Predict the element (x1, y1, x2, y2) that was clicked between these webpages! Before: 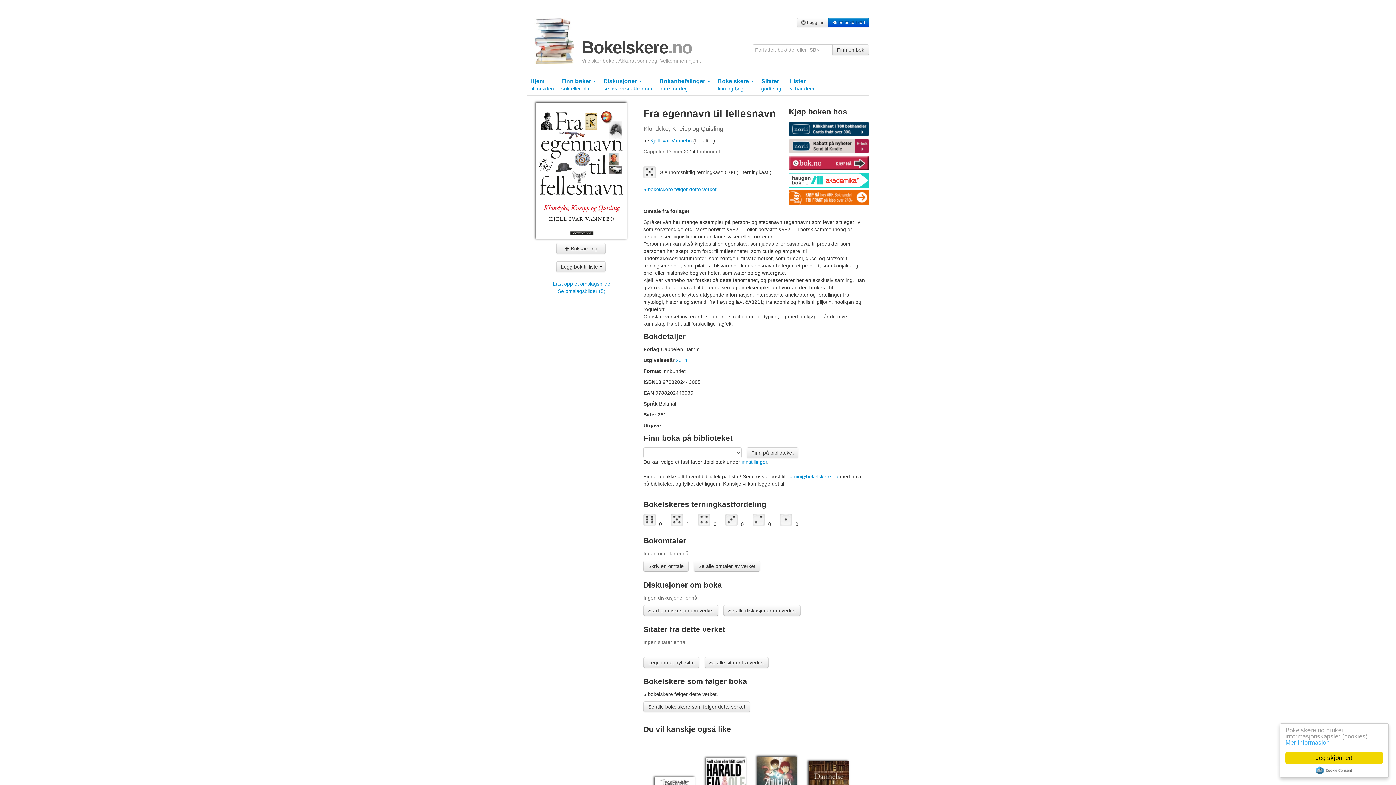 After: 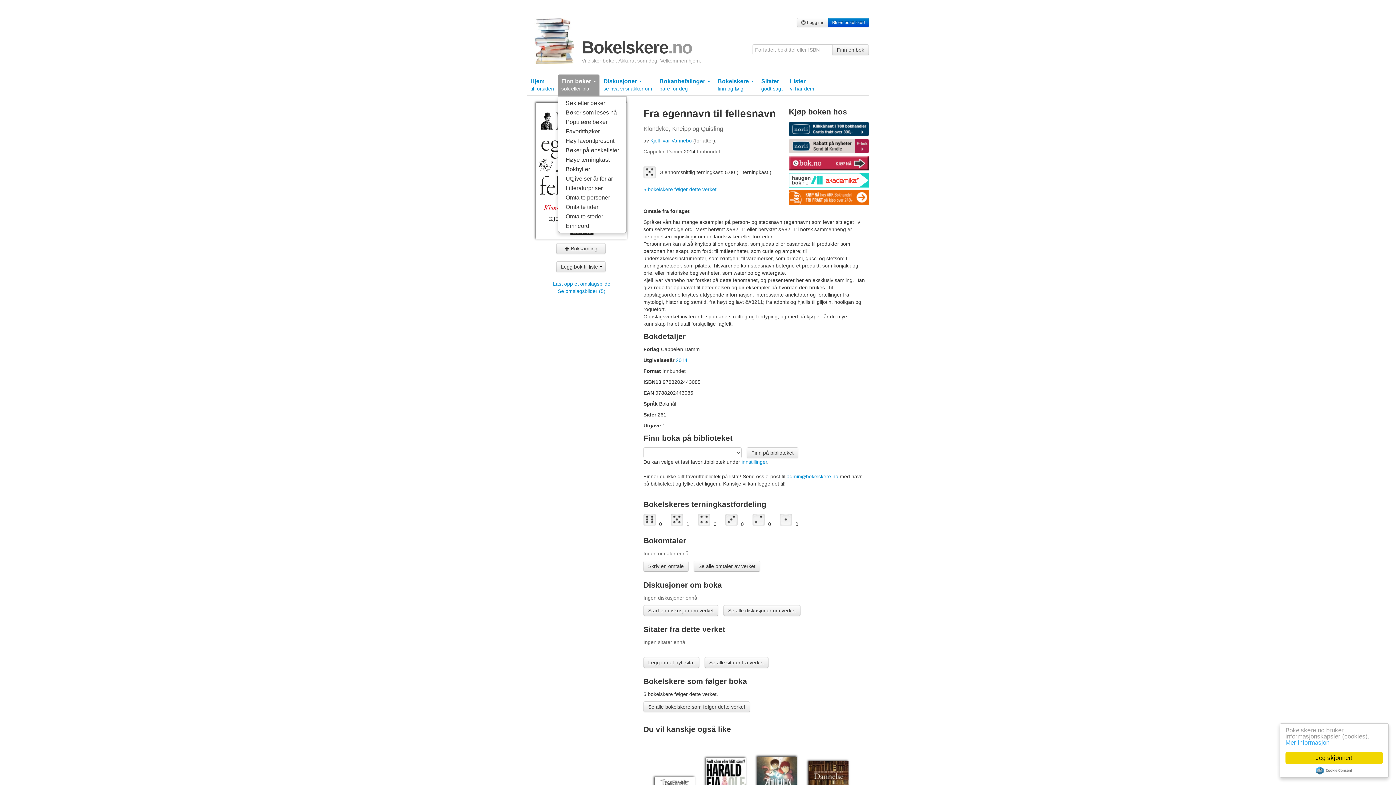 Action: bbox: (558, 74, 599, 95) label: Finn bøker 
søk eller bla